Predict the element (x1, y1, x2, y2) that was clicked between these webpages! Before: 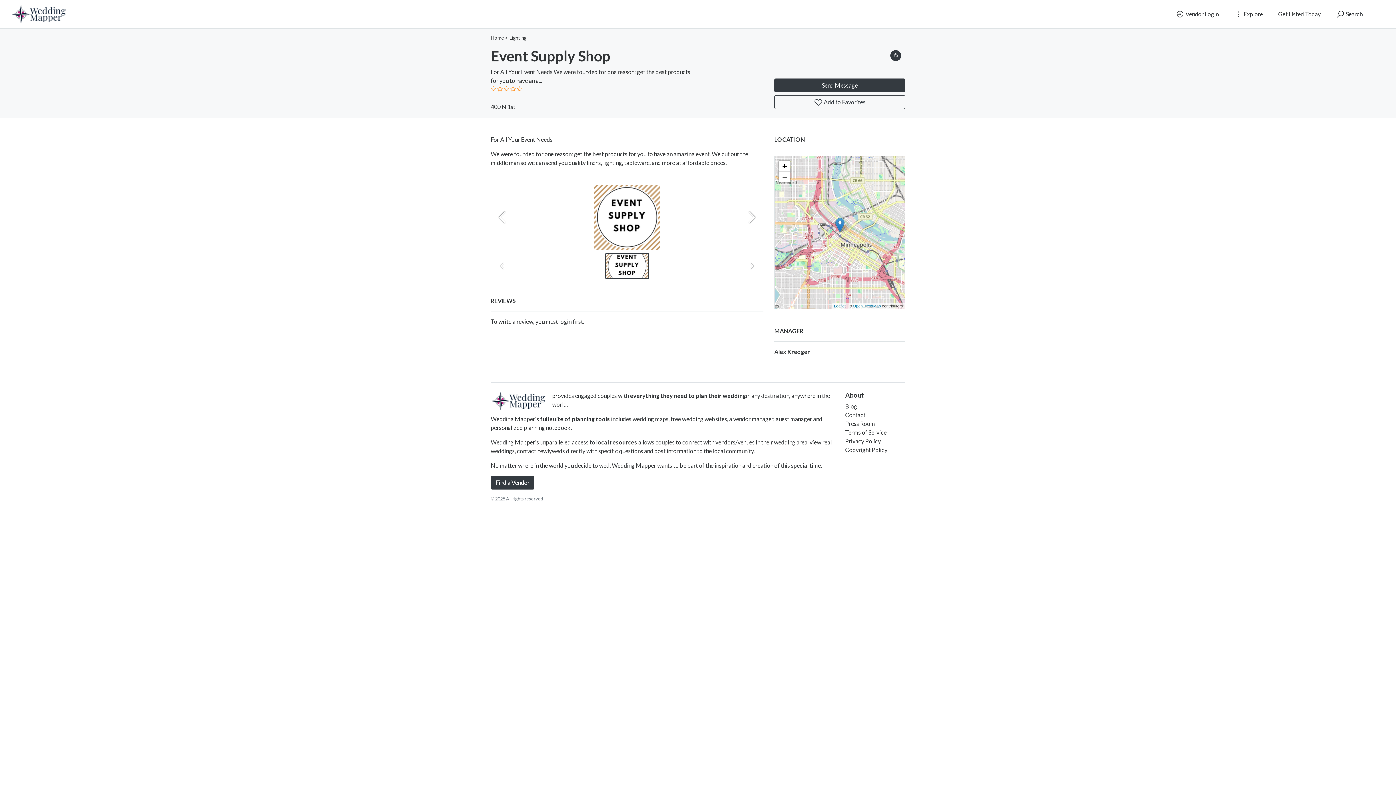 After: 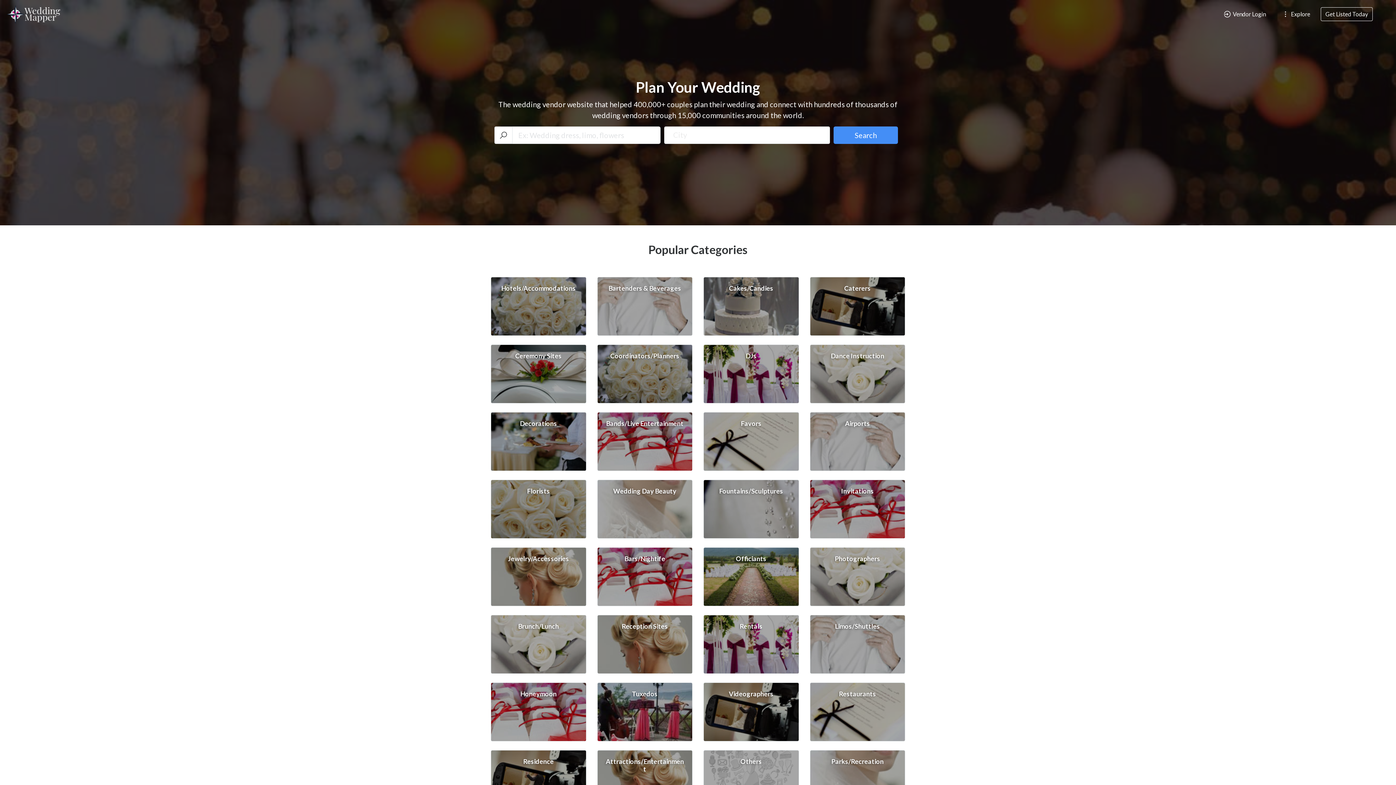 Action: bbox: (11, 2, 69, 25)